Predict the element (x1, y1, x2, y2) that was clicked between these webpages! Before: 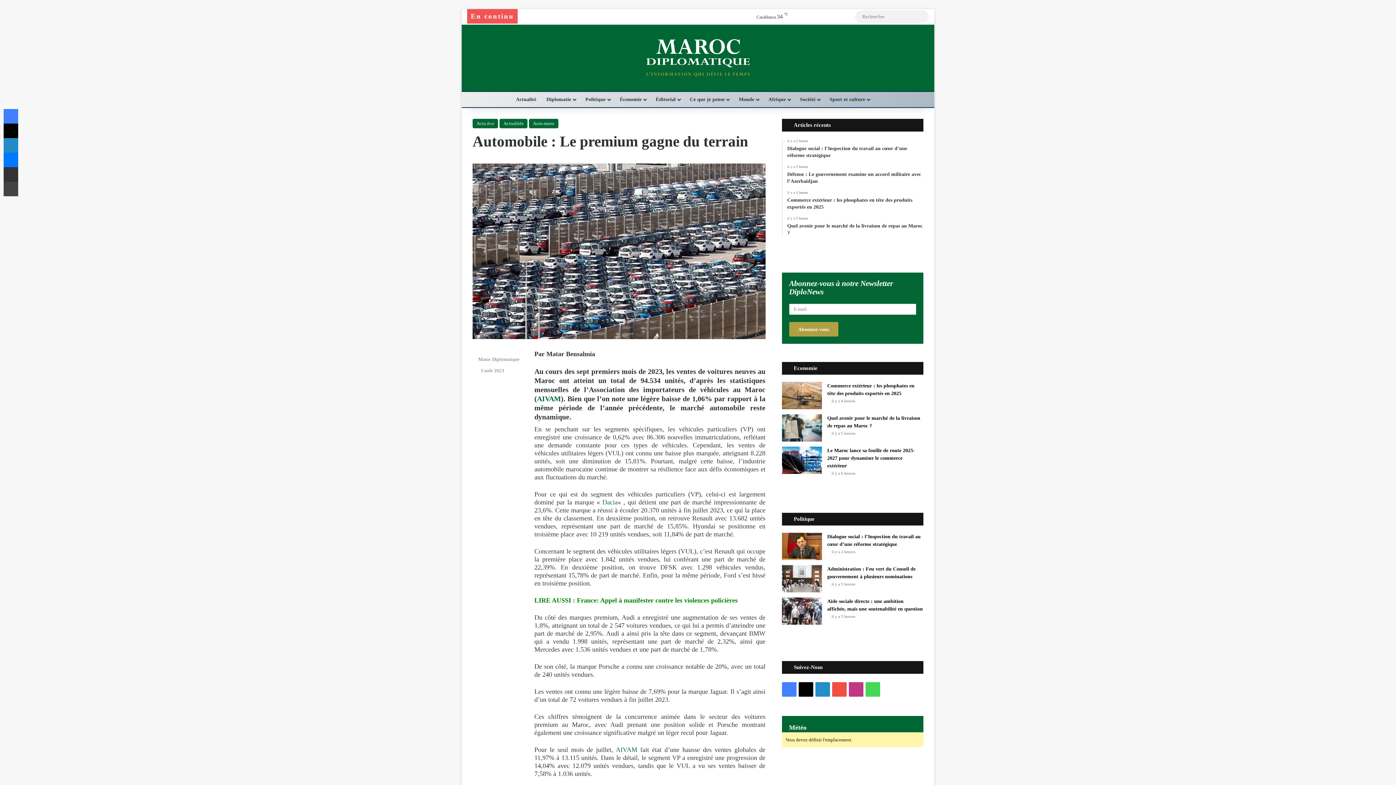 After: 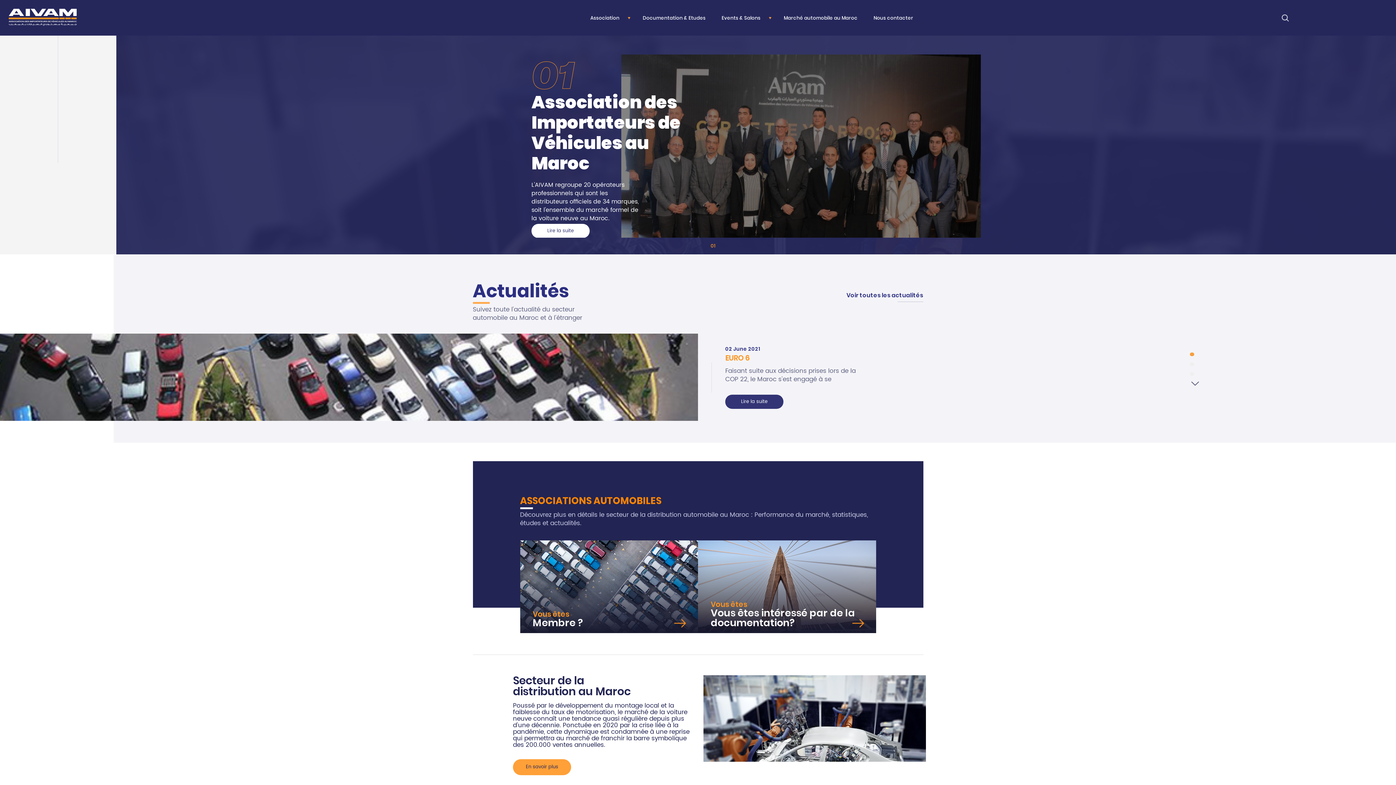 Action: bbox: (615, 746, 637, 753) label: AIVAM